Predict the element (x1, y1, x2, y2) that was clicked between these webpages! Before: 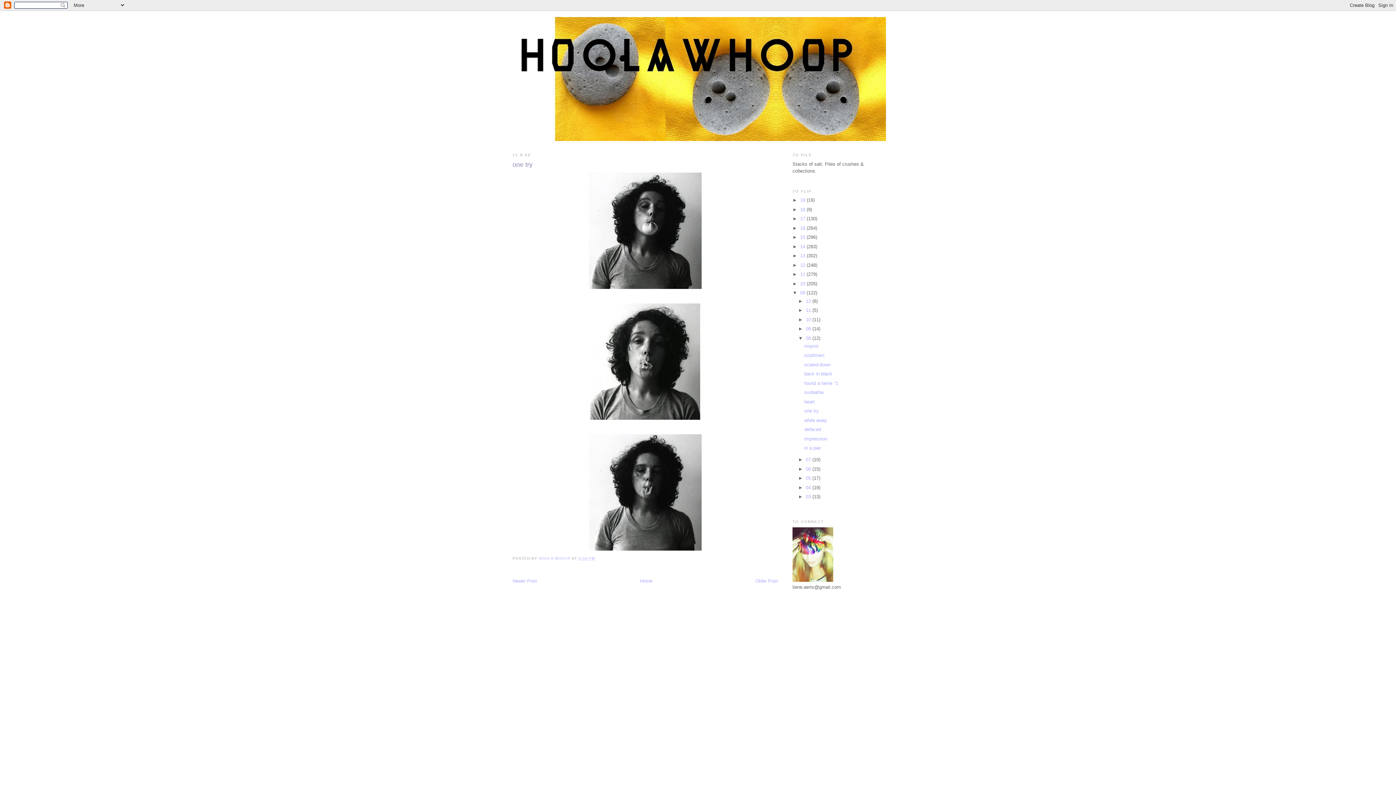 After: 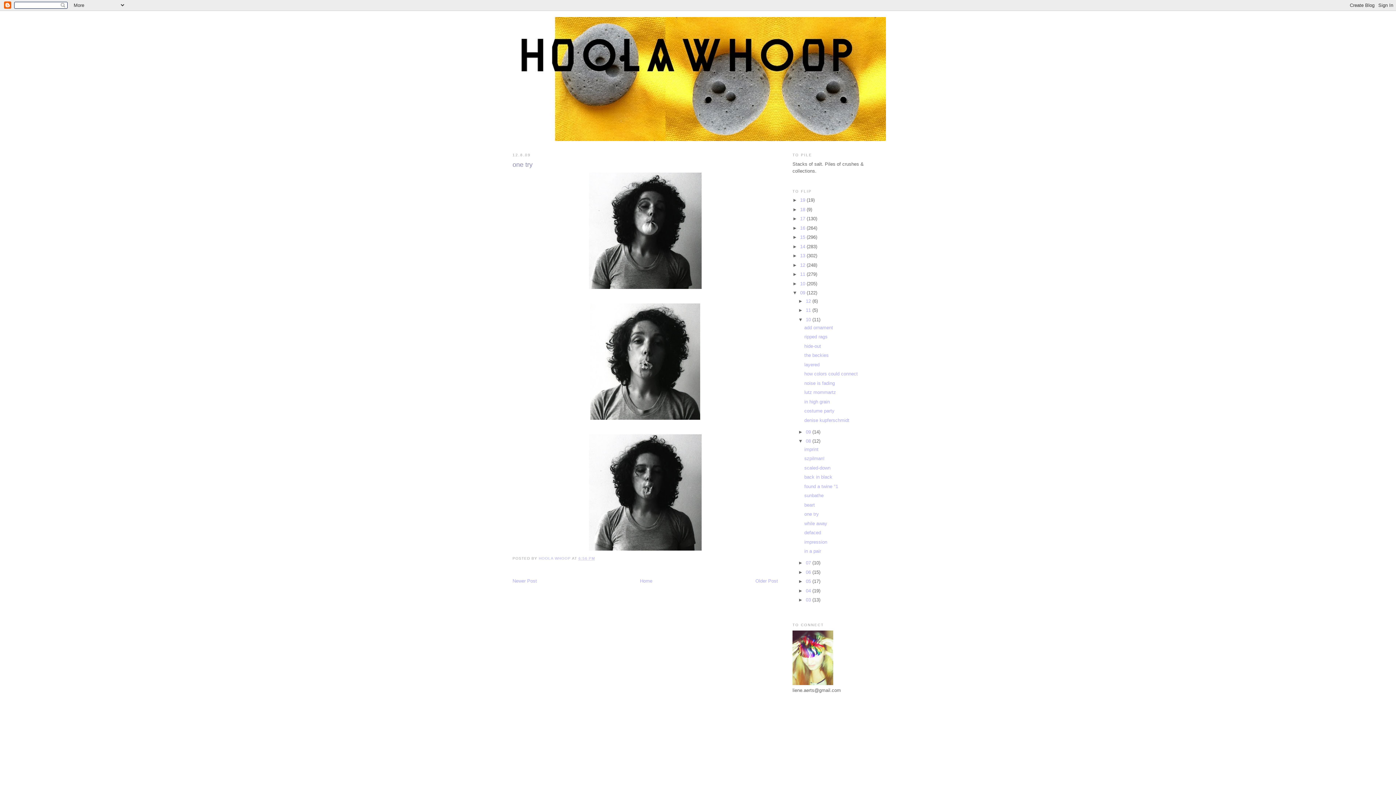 Action: label: ►   bbox: (798, 316, 806, 322)